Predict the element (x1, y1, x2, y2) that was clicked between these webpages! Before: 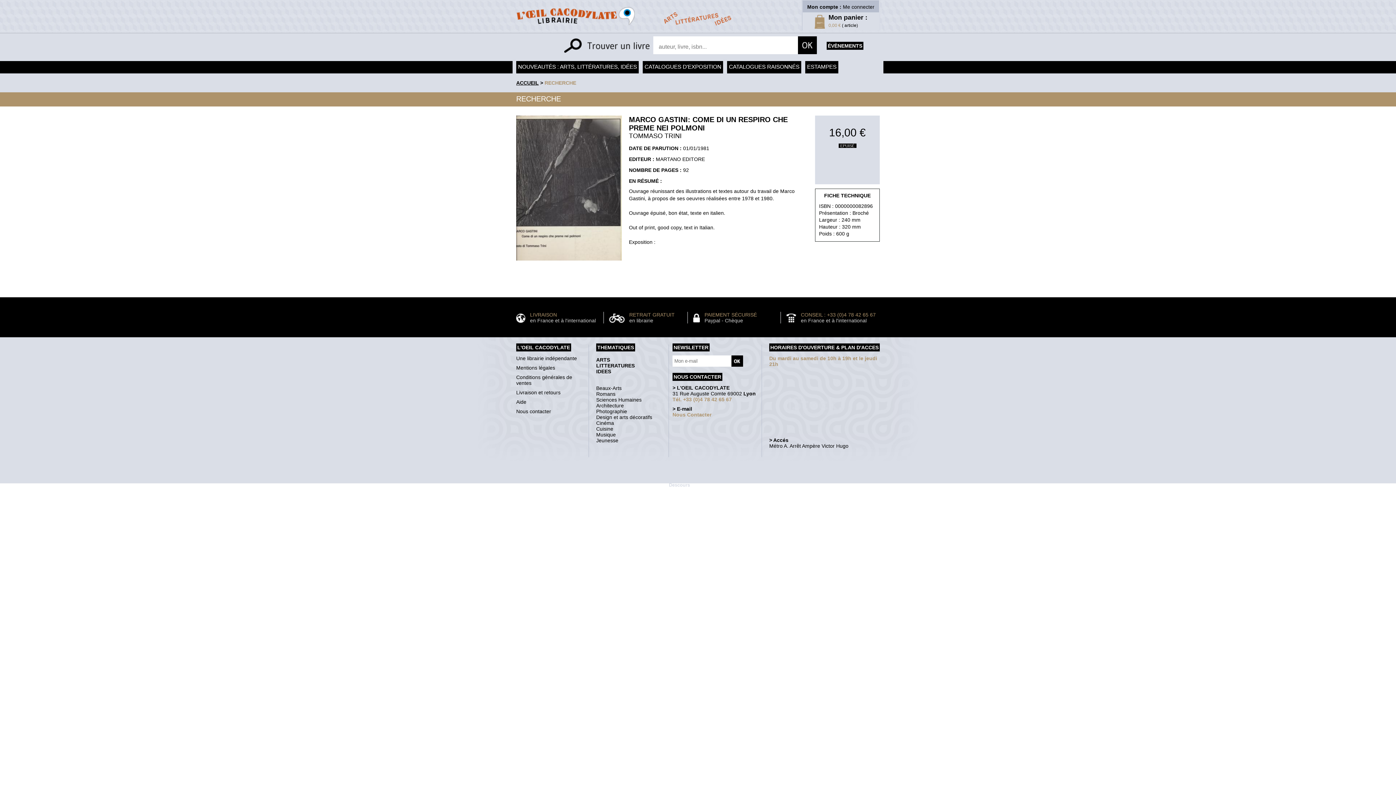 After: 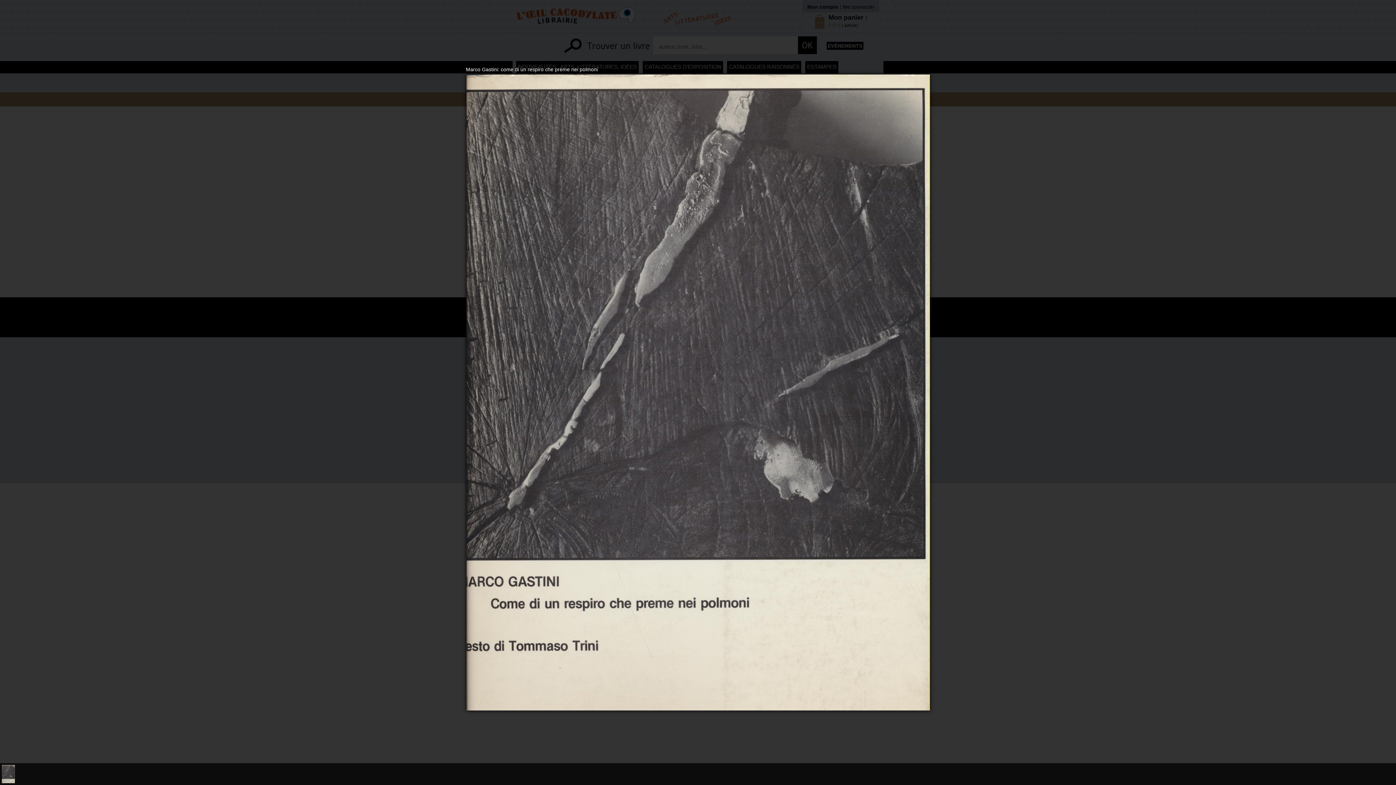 Action: bbox: (516, 259, 621, 265)